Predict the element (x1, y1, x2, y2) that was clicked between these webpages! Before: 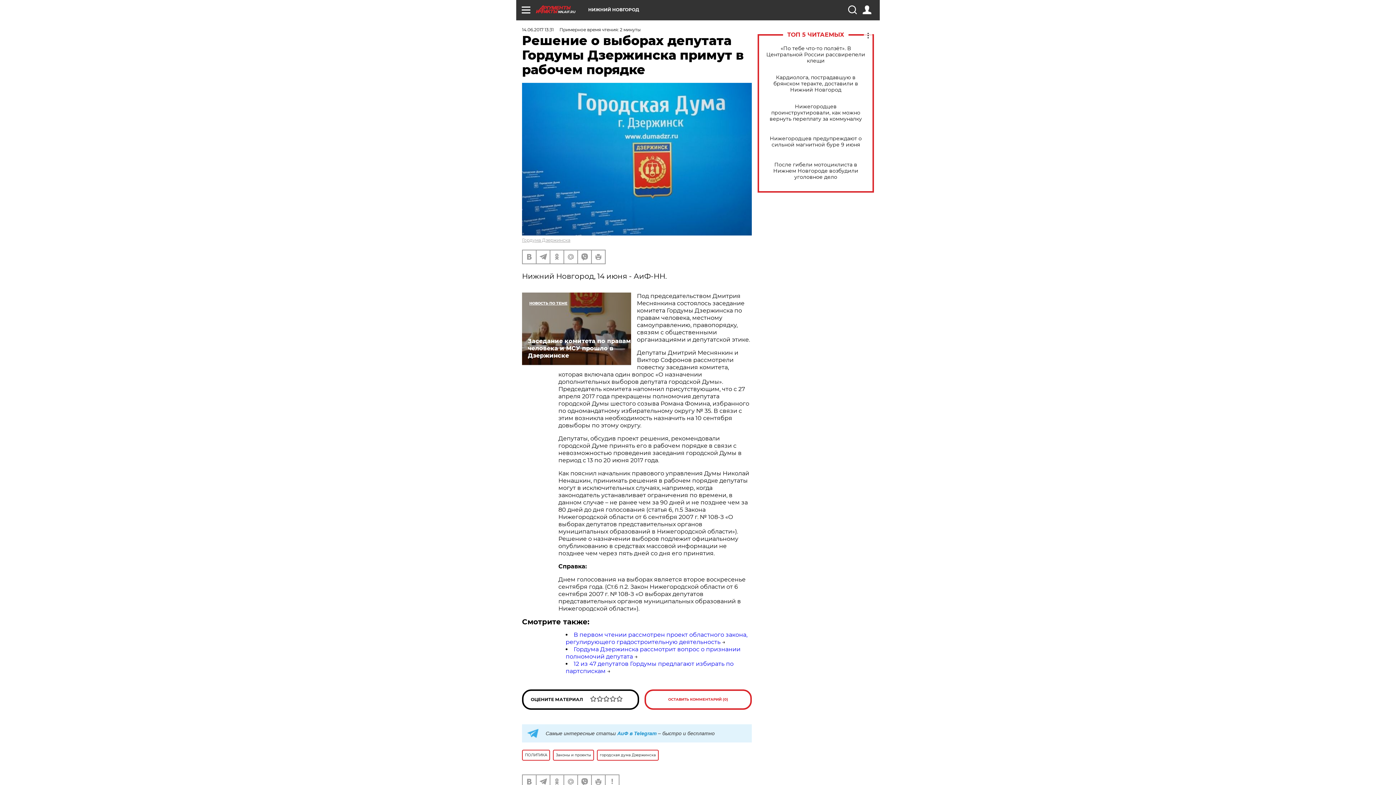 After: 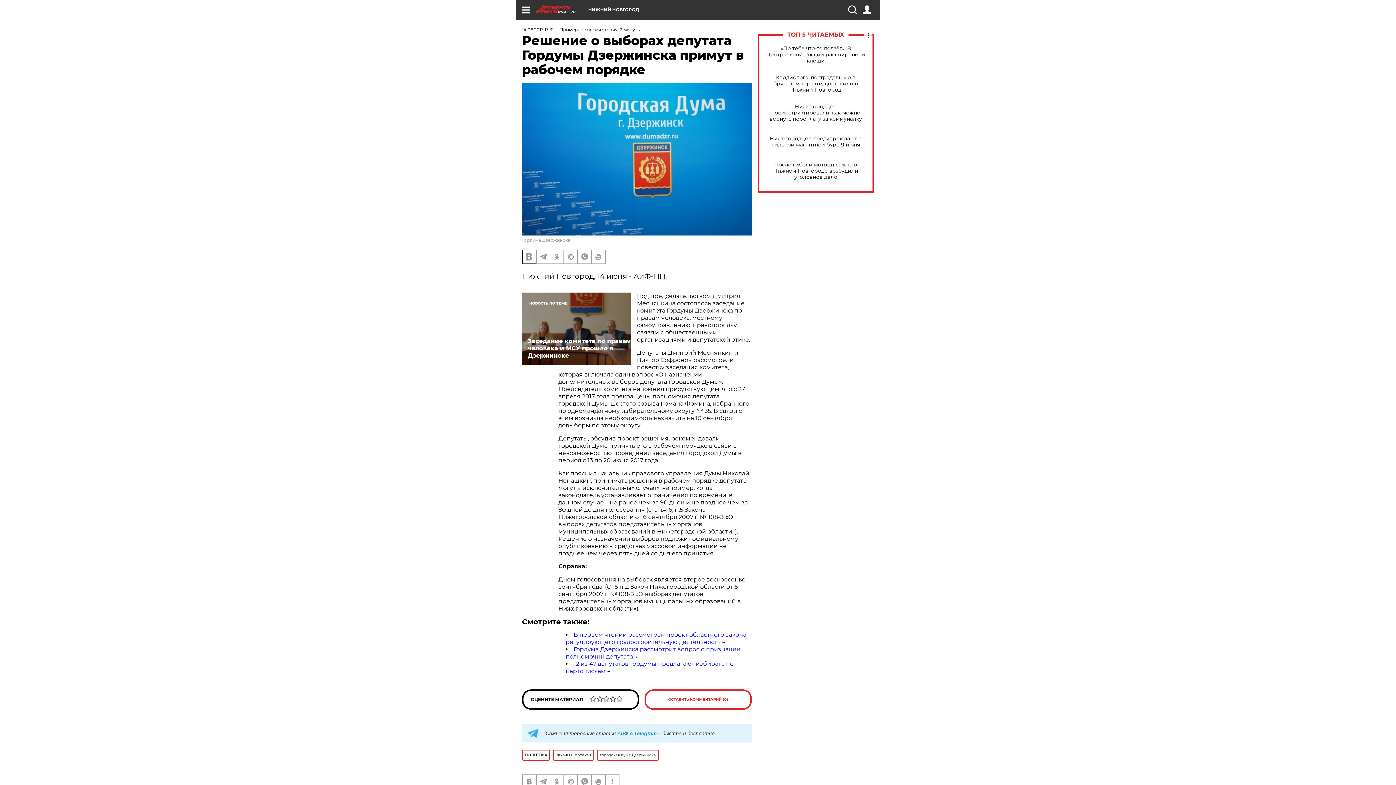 Action: bbox: (522, 250, 536, 263)